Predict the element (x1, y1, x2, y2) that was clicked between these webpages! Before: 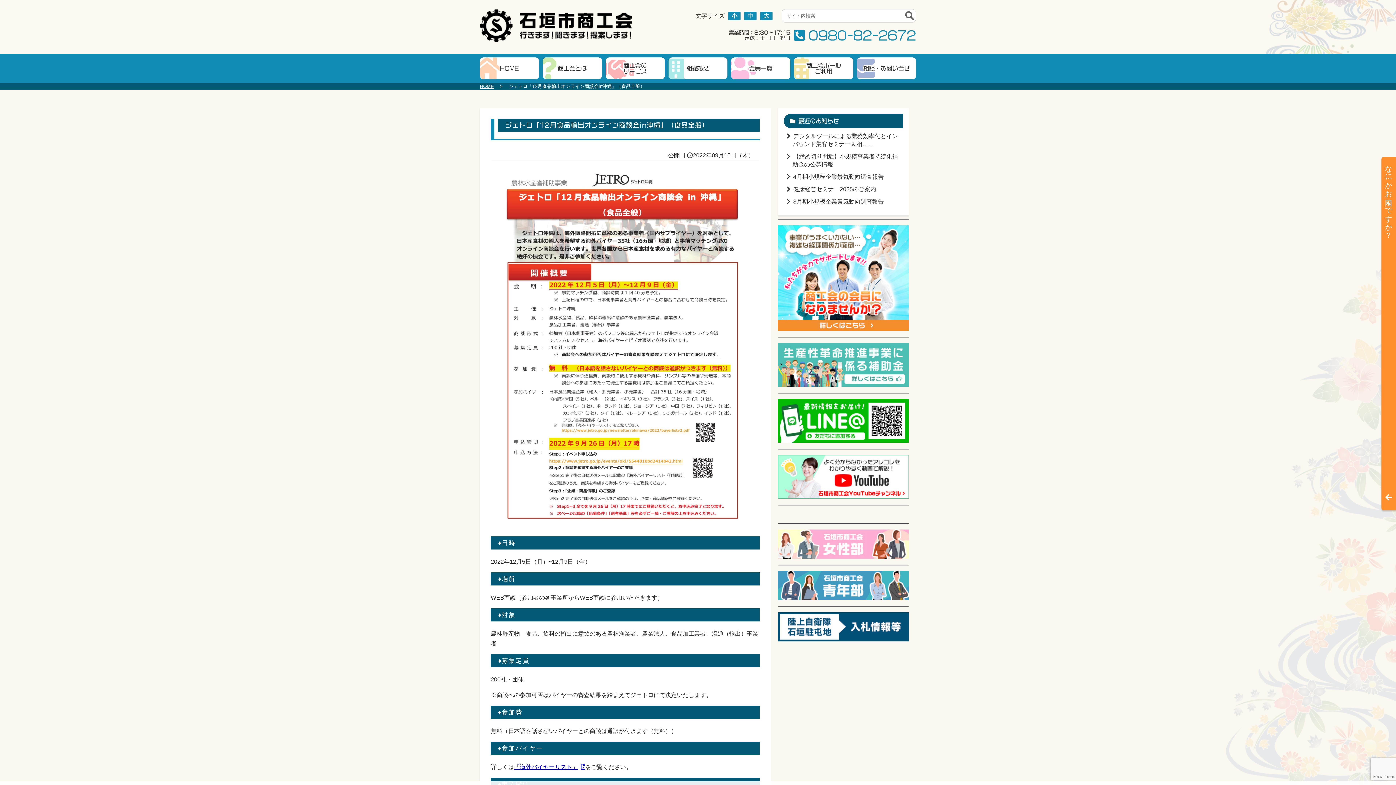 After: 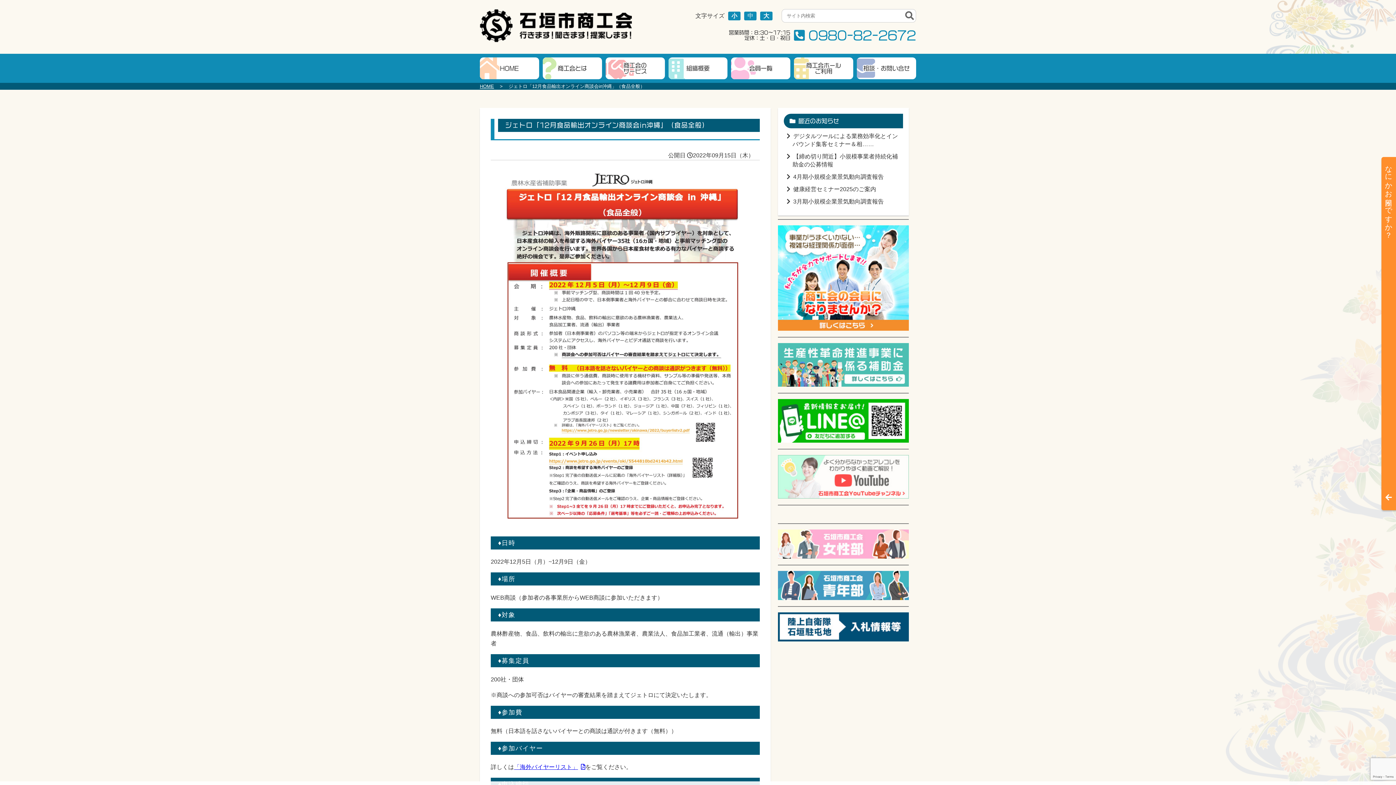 Action: bbox: (778, 493, 909, 500)